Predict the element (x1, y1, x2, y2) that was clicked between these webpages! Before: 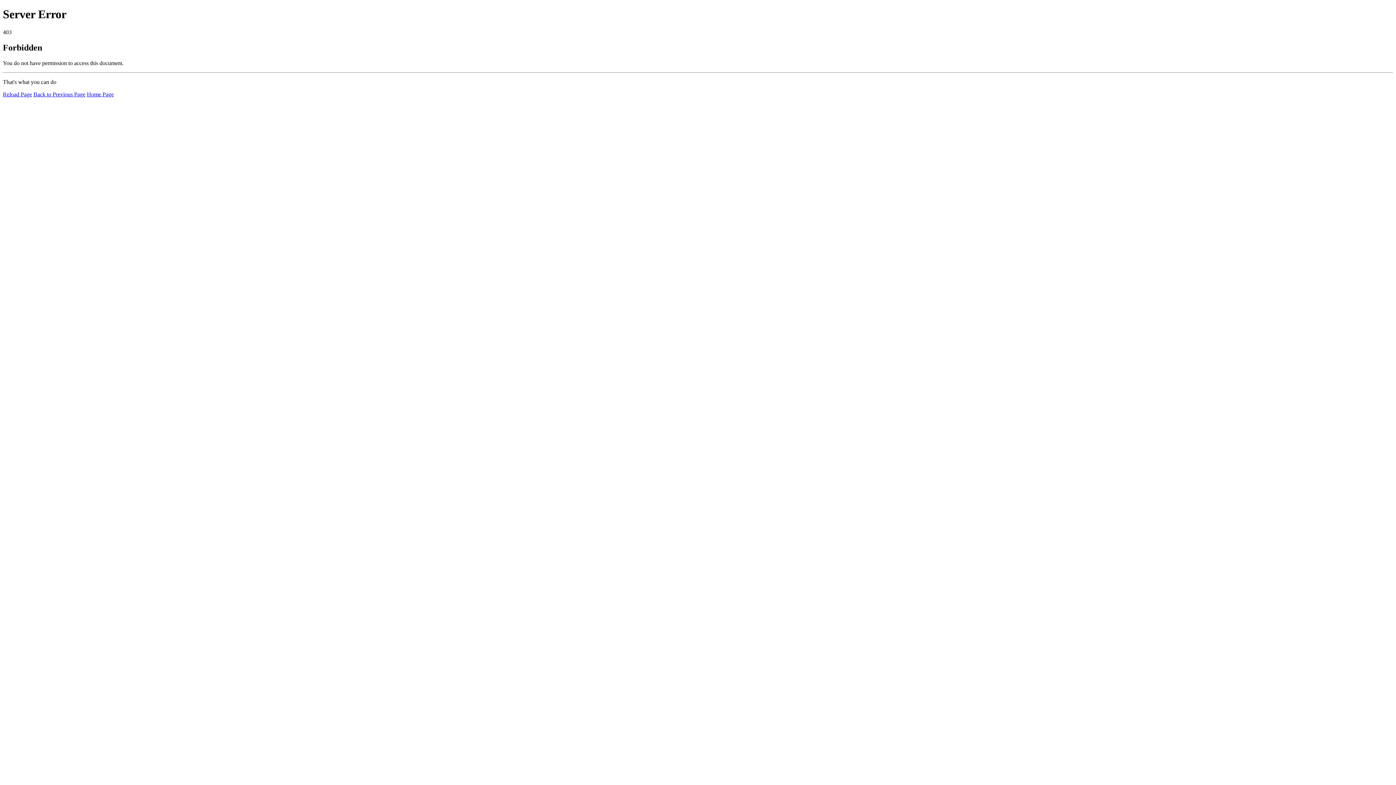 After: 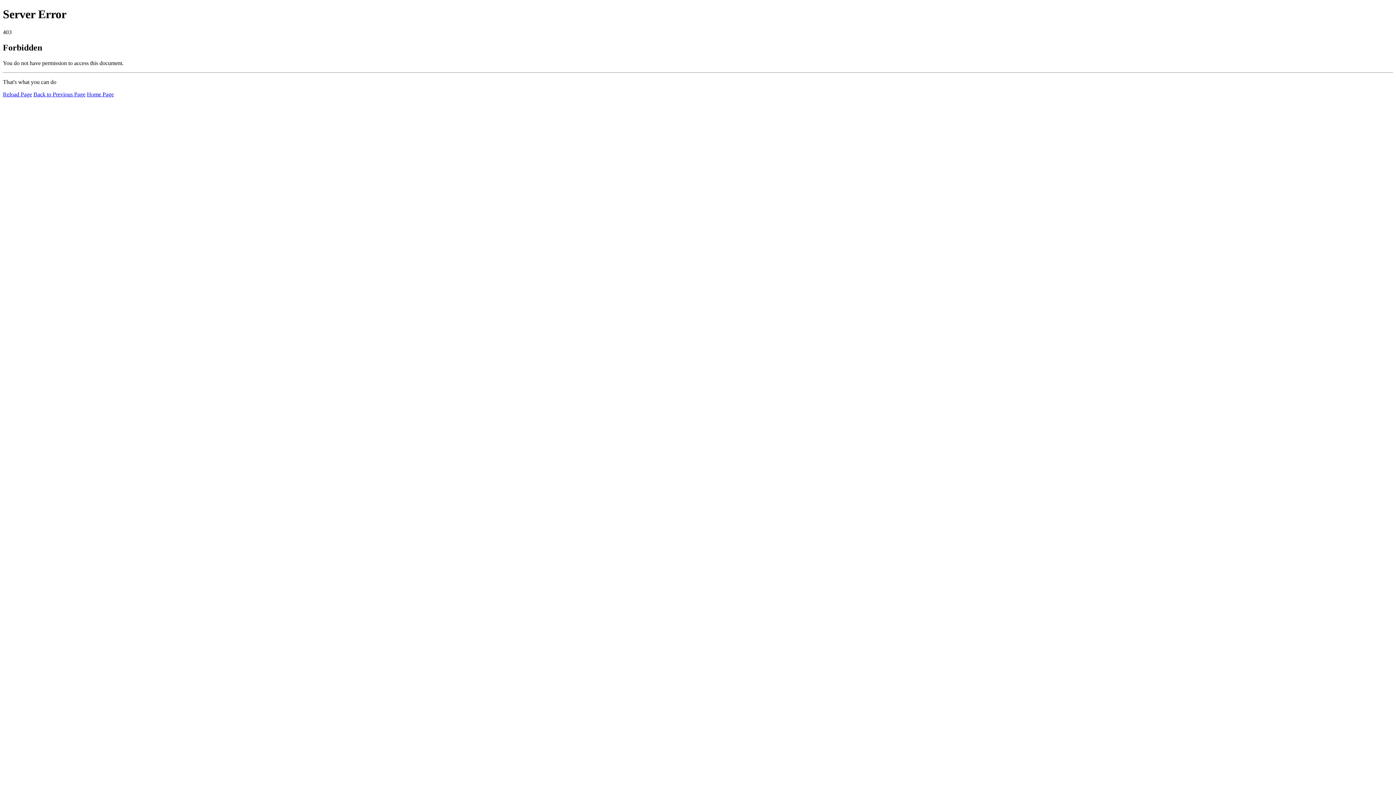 Action: bbox: (2, 91, 32, 97) label: Reload Page